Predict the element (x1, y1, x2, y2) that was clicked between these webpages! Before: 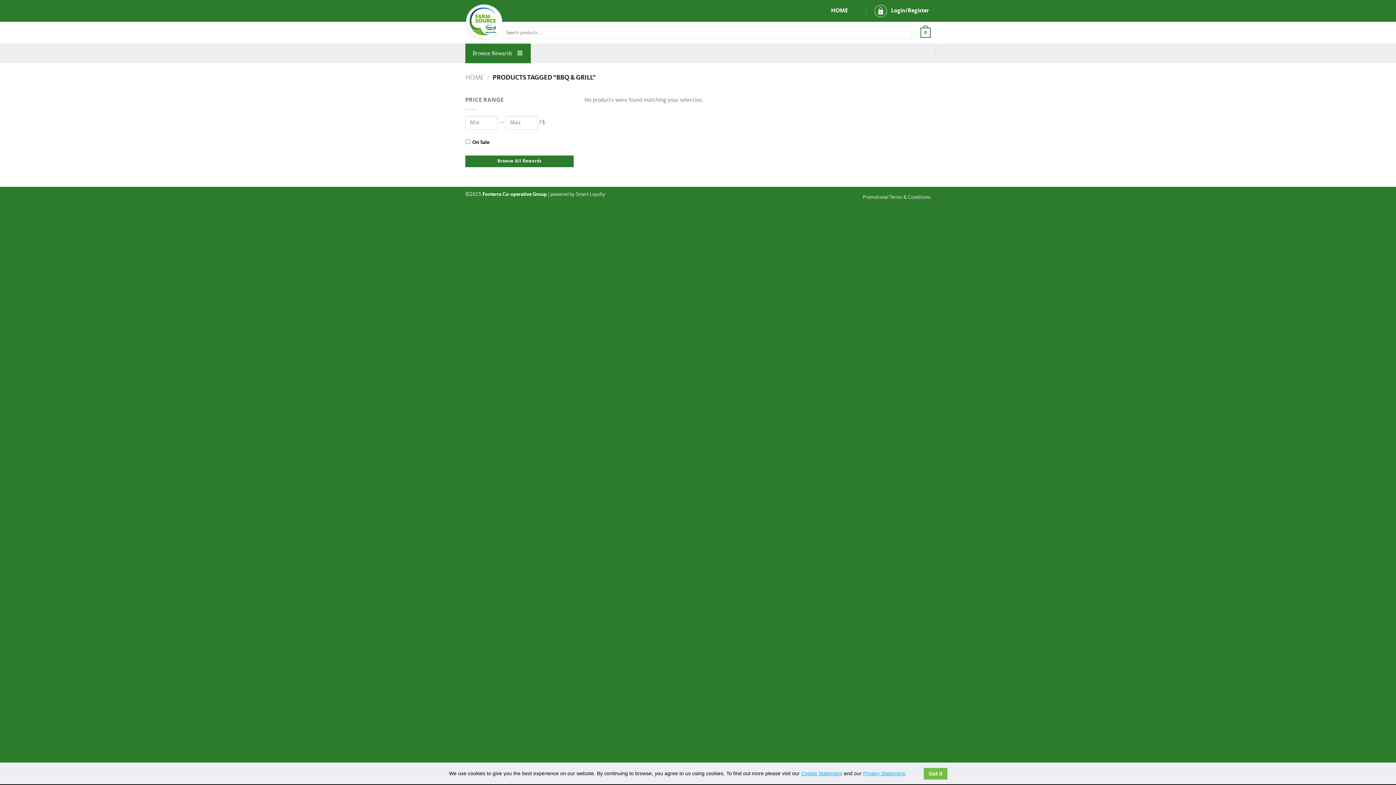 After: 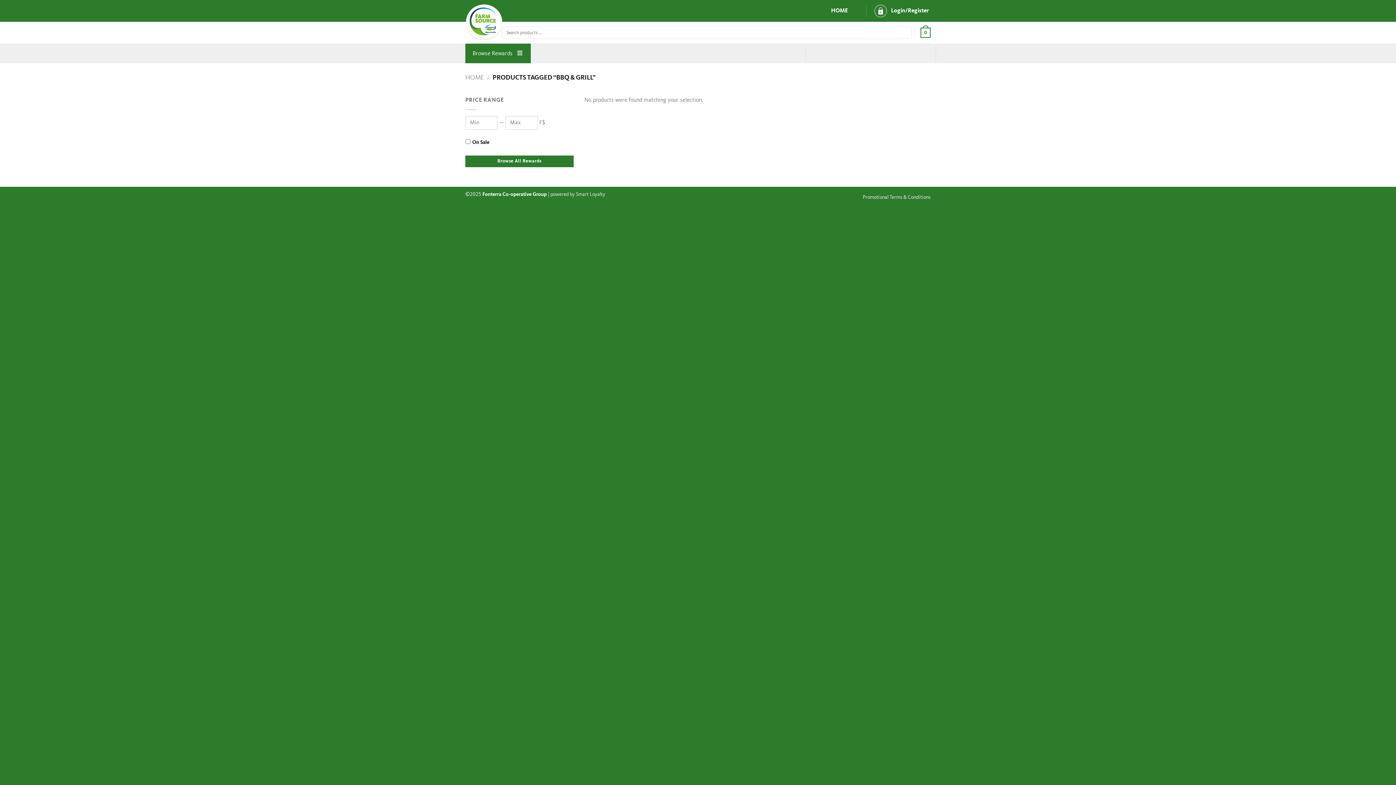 Action: bbox: (924, 768, 947, 779) label: Got it